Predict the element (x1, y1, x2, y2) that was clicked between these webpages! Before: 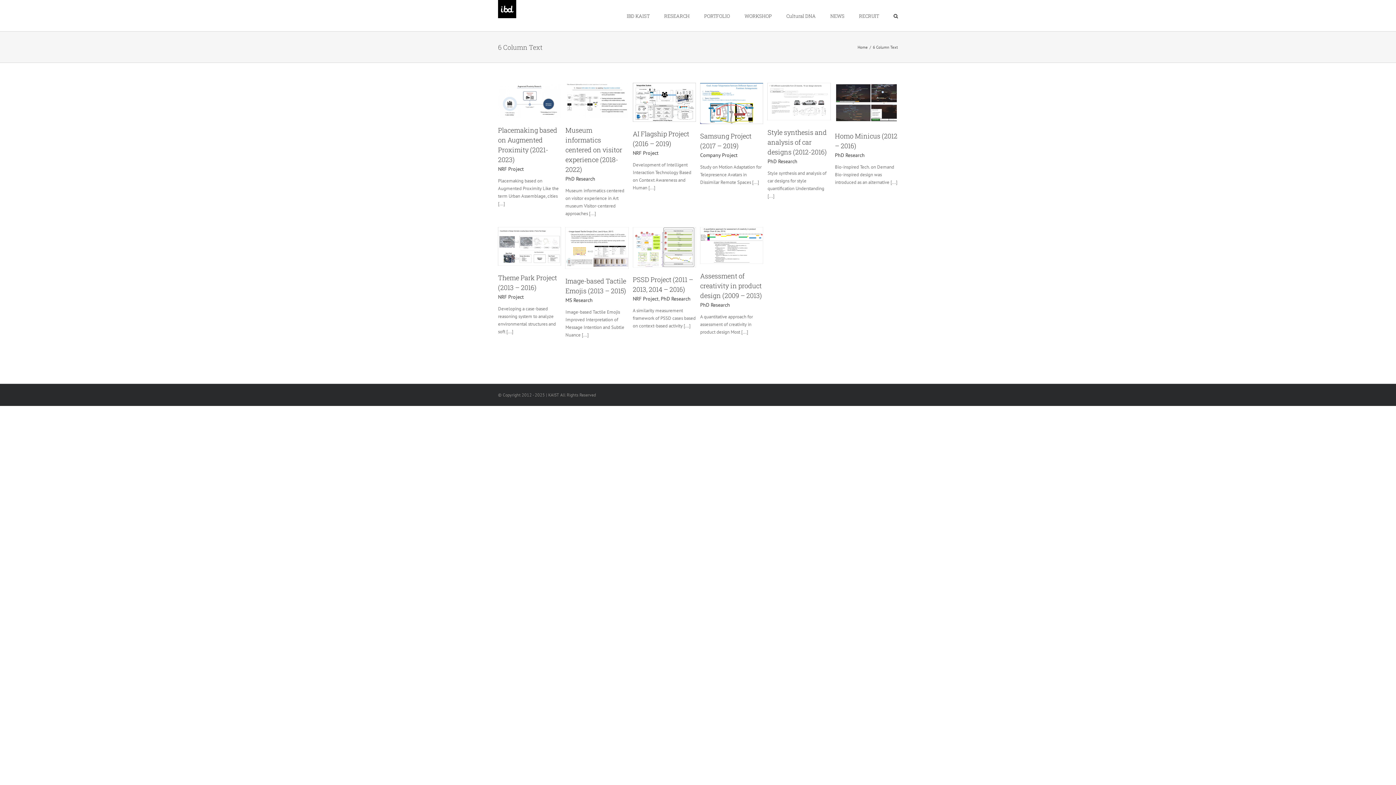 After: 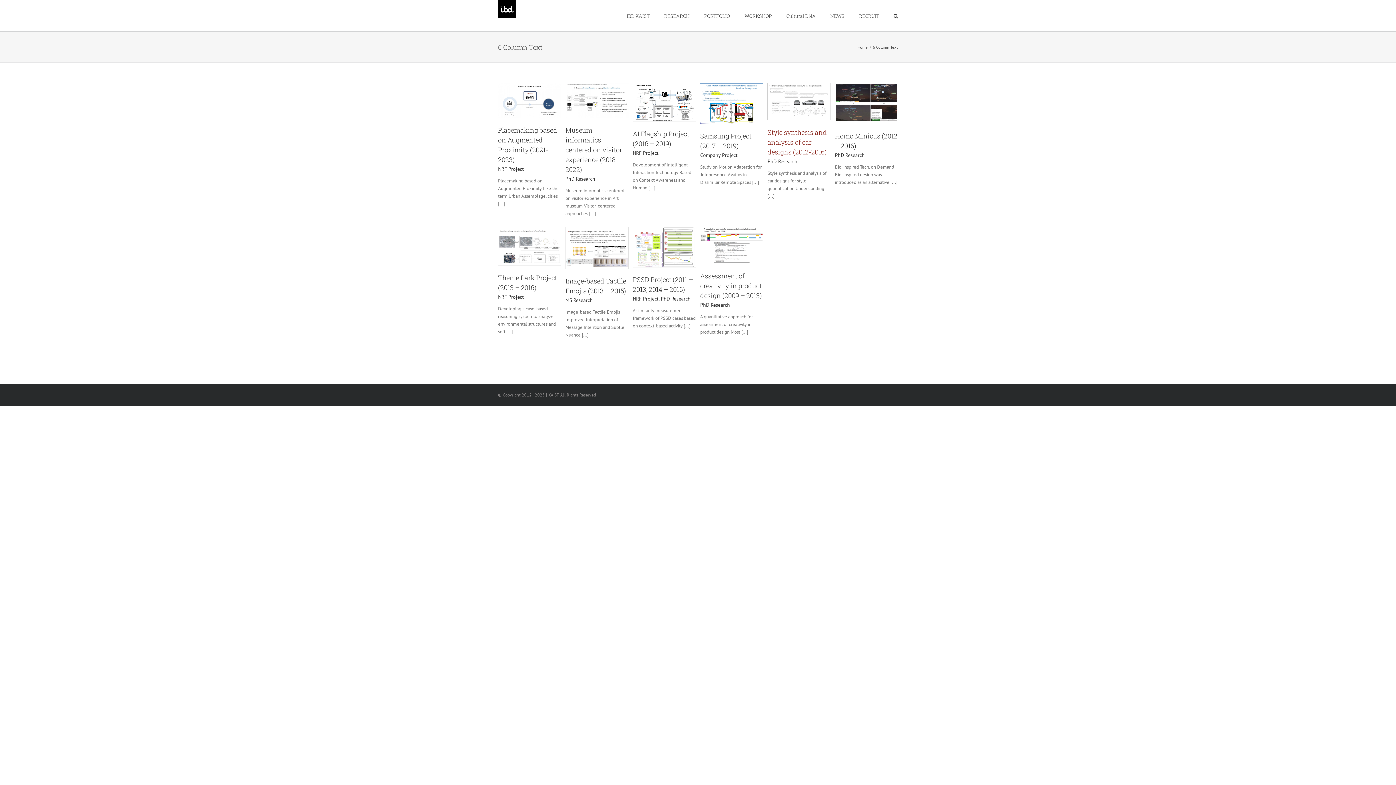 Action: bbox: (767, 127, 827, 156) label: Style synthesis and analysis of car designs (2012-2016)